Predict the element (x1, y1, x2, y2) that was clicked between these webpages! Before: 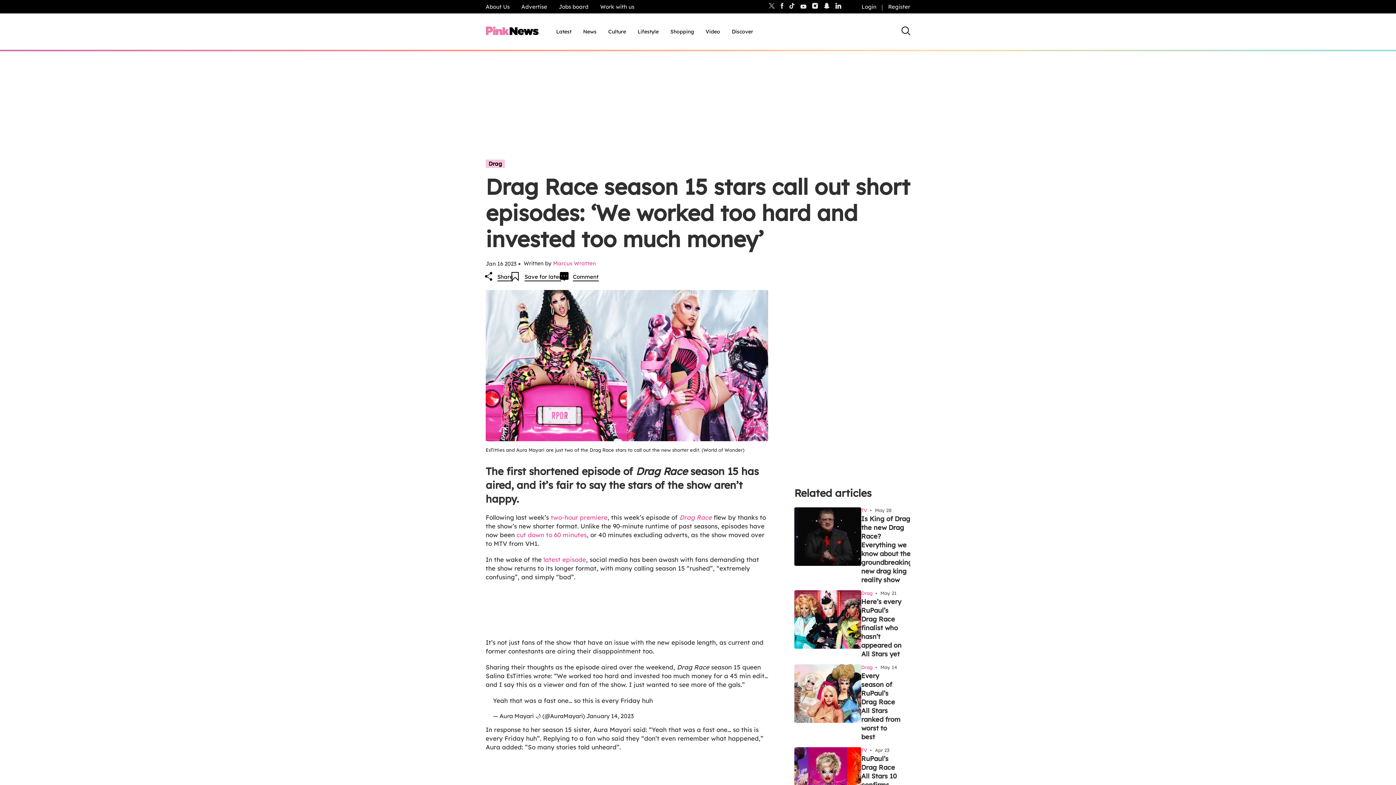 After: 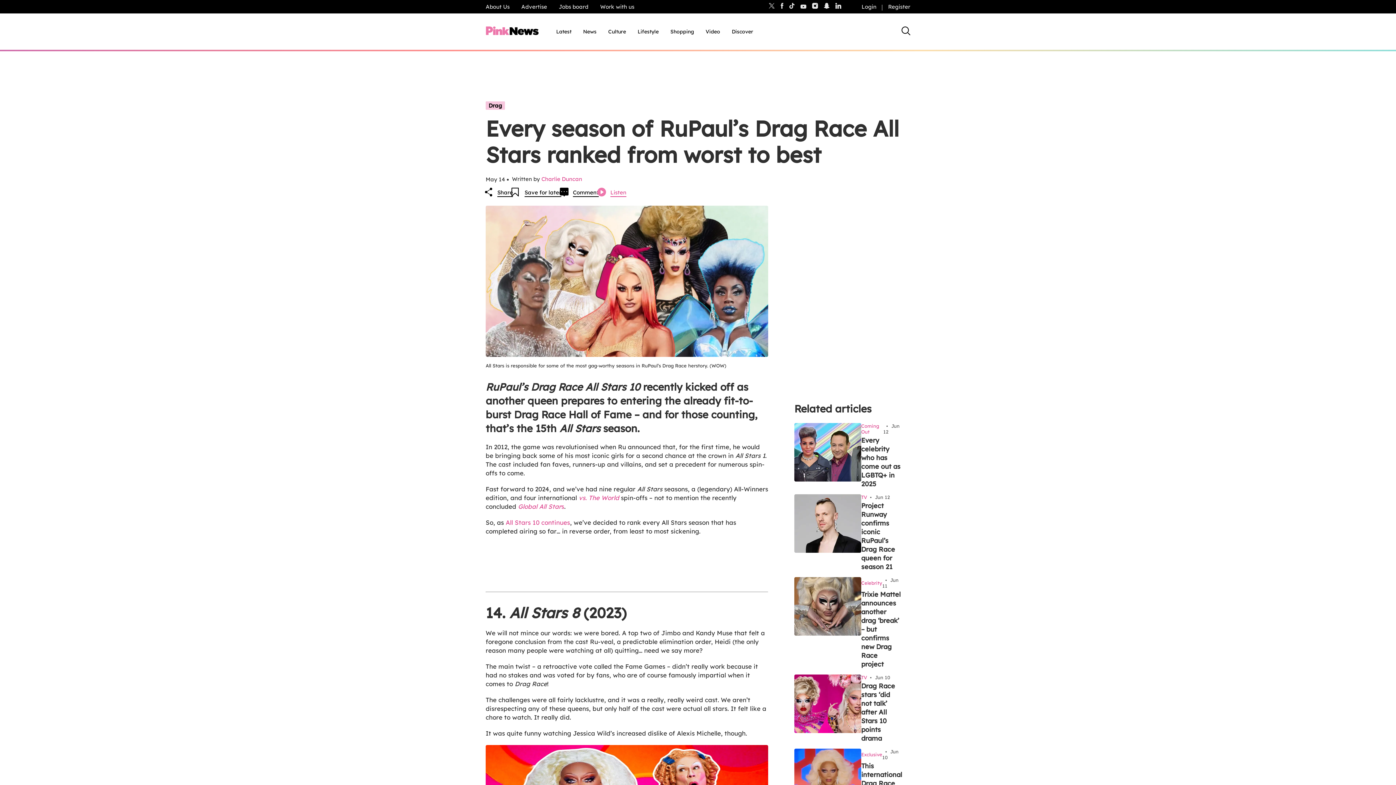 Action: label: Every season of RuPaul’s Drag Race All Stars ranked from worst to best bbox: (861, 672, 900, 741)